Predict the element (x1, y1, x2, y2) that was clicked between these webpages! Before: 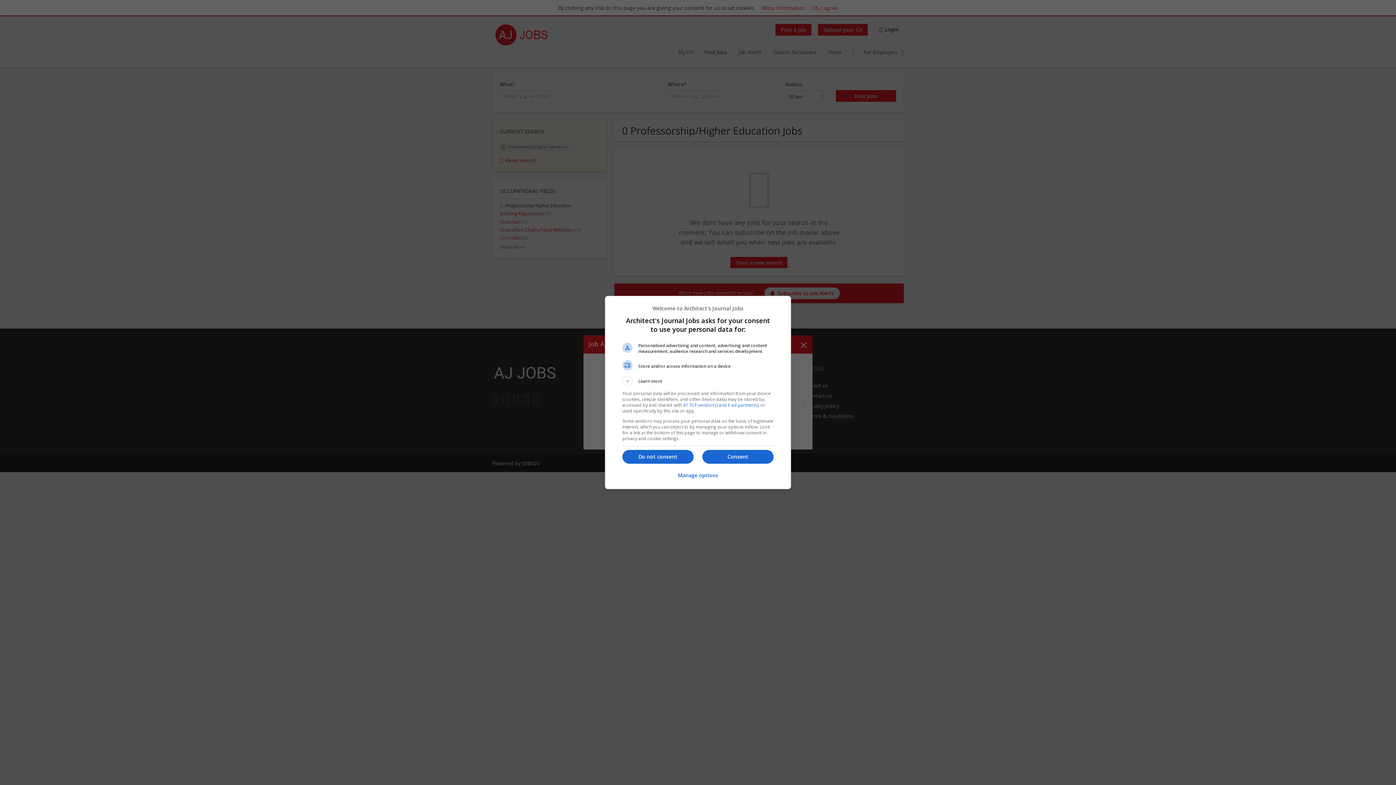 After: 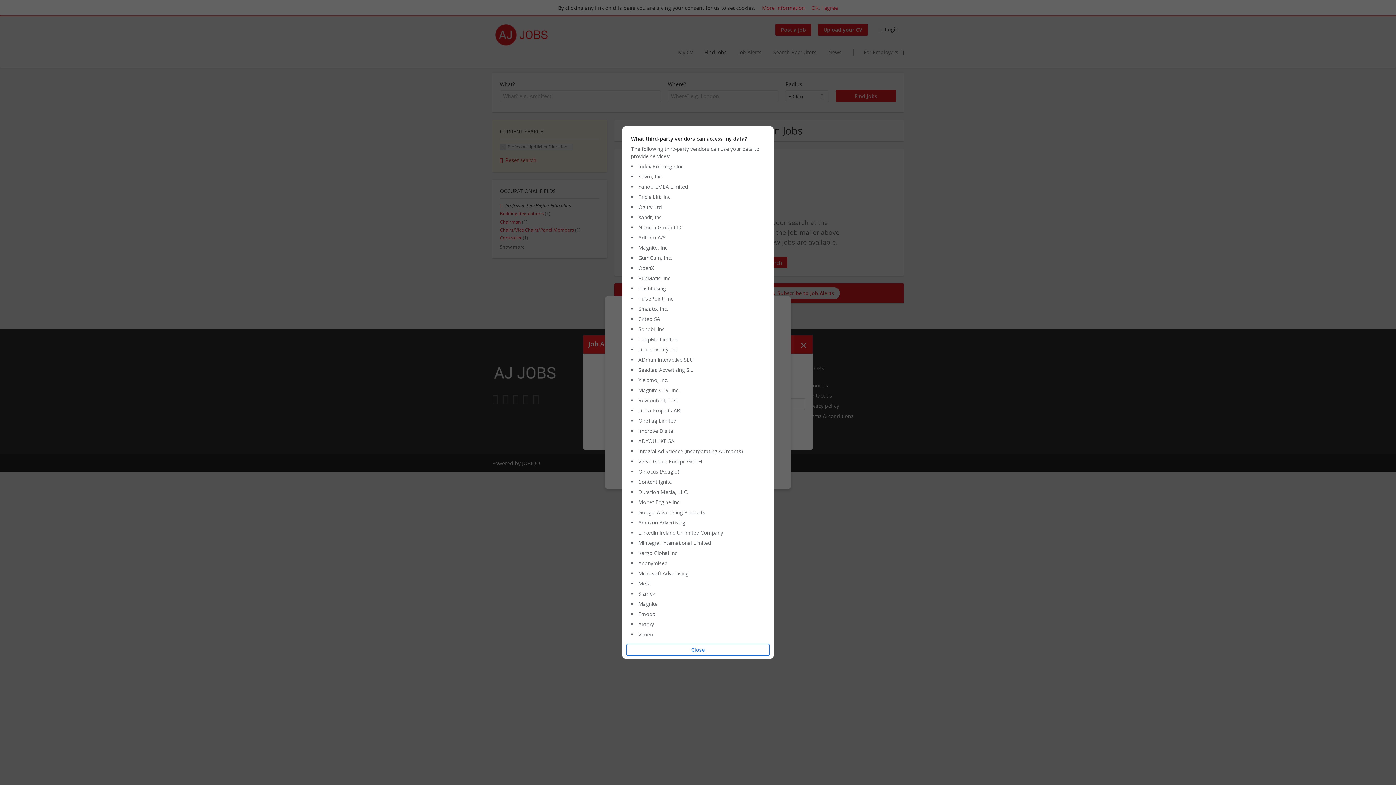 Action: label: 41 TCF vendor(s) and 6 ad partner(s) bbox: (683, 402, 758, 408)